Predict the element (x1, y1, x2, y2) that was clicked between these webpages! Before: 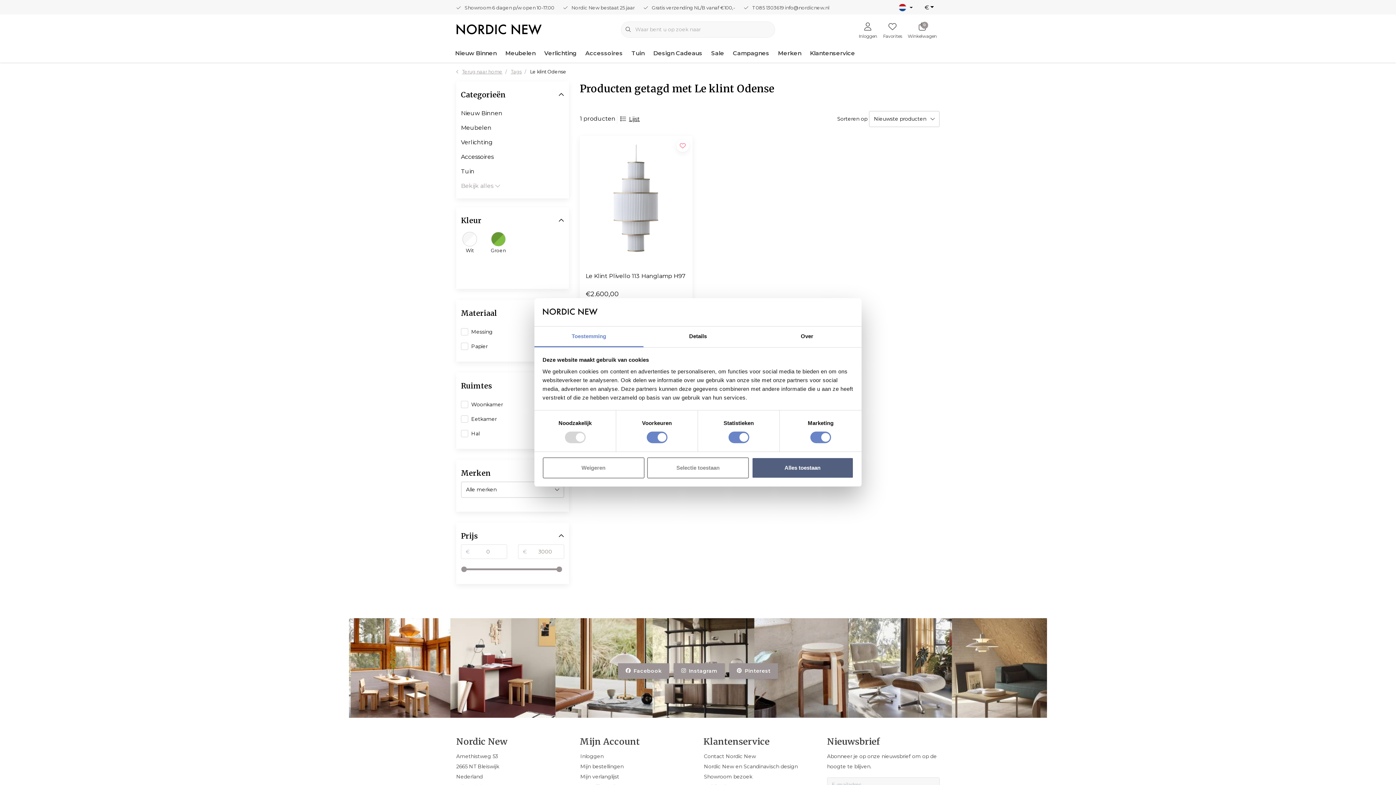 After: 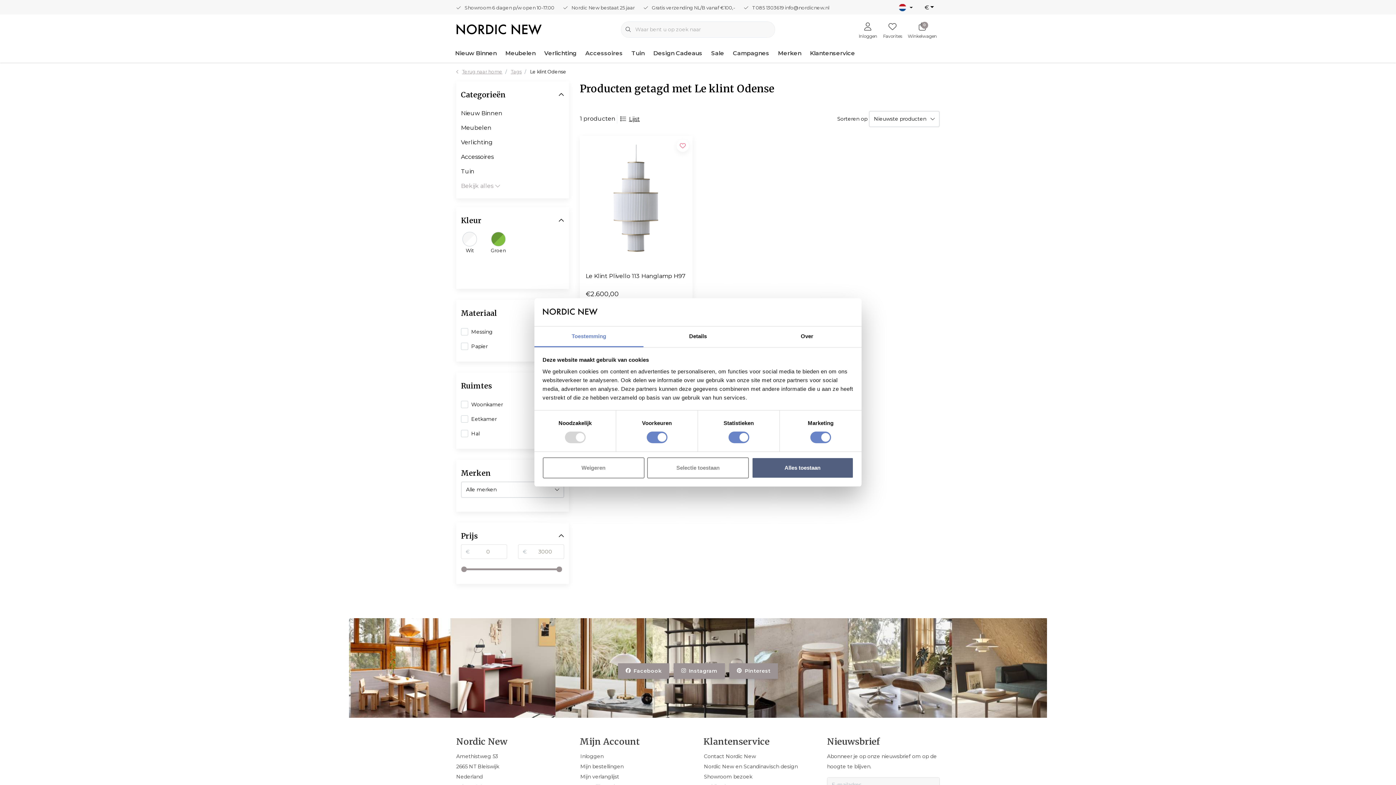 Action: label: Le klint Odense bbox: (530, 69, 566, 74)